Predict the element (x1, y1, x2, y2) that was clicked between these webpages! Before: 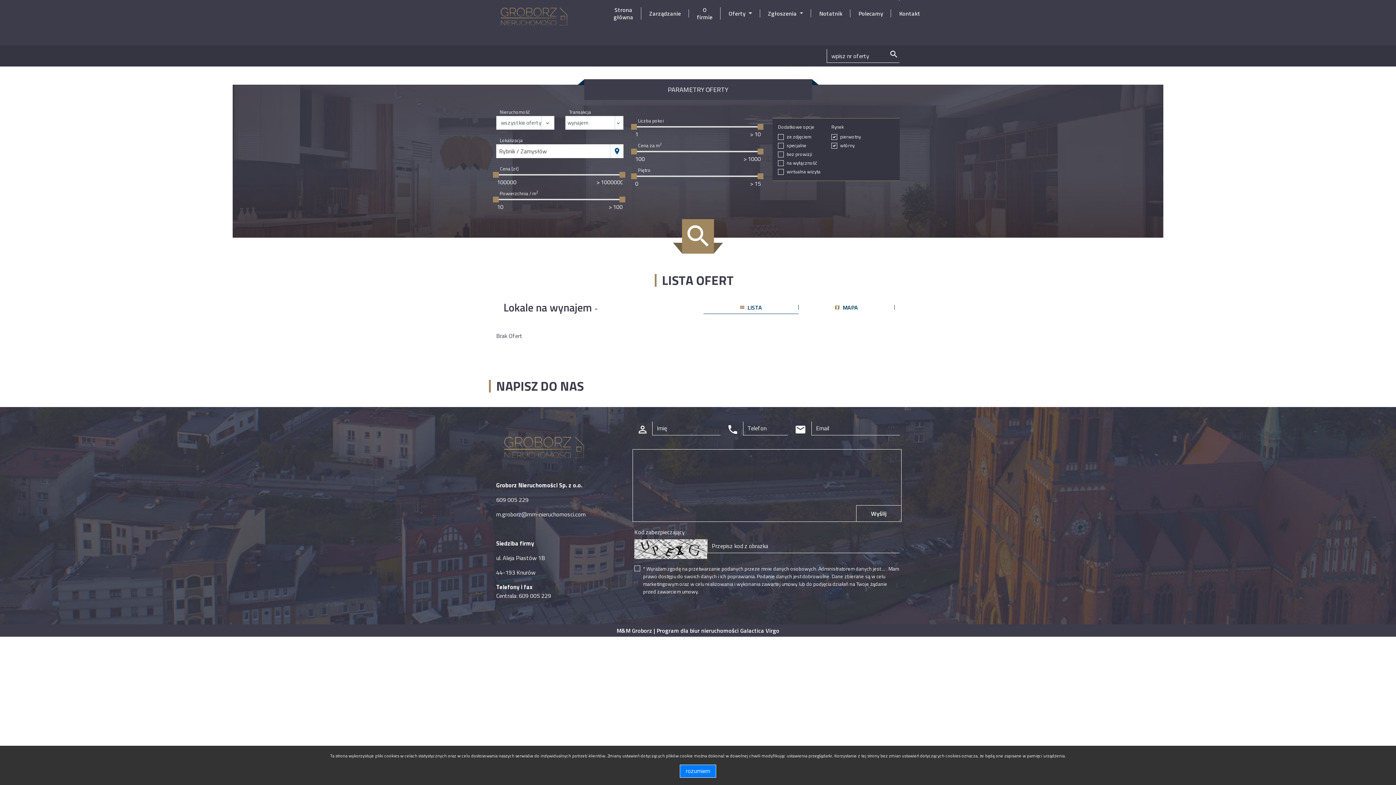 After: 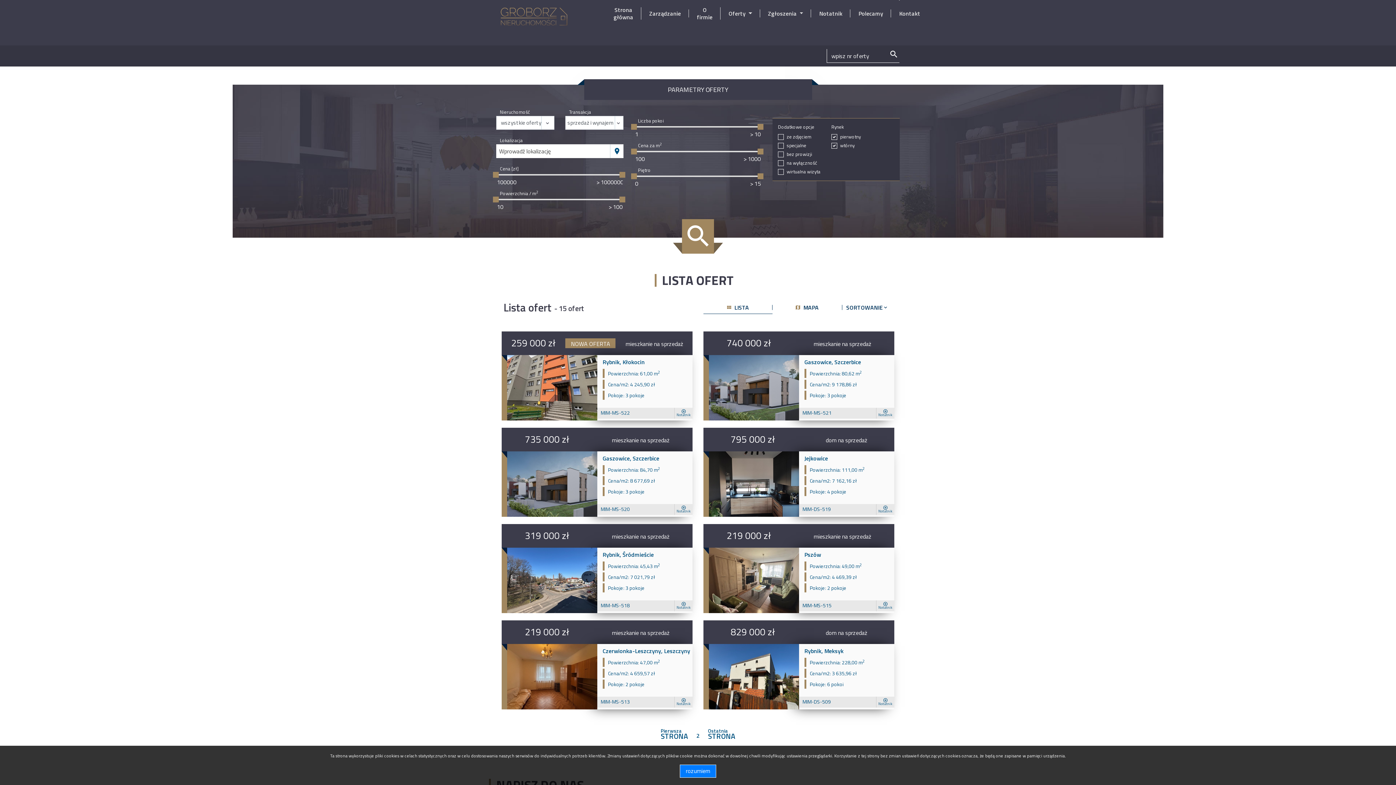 Action: bbox: (886, 48, 901, 61)